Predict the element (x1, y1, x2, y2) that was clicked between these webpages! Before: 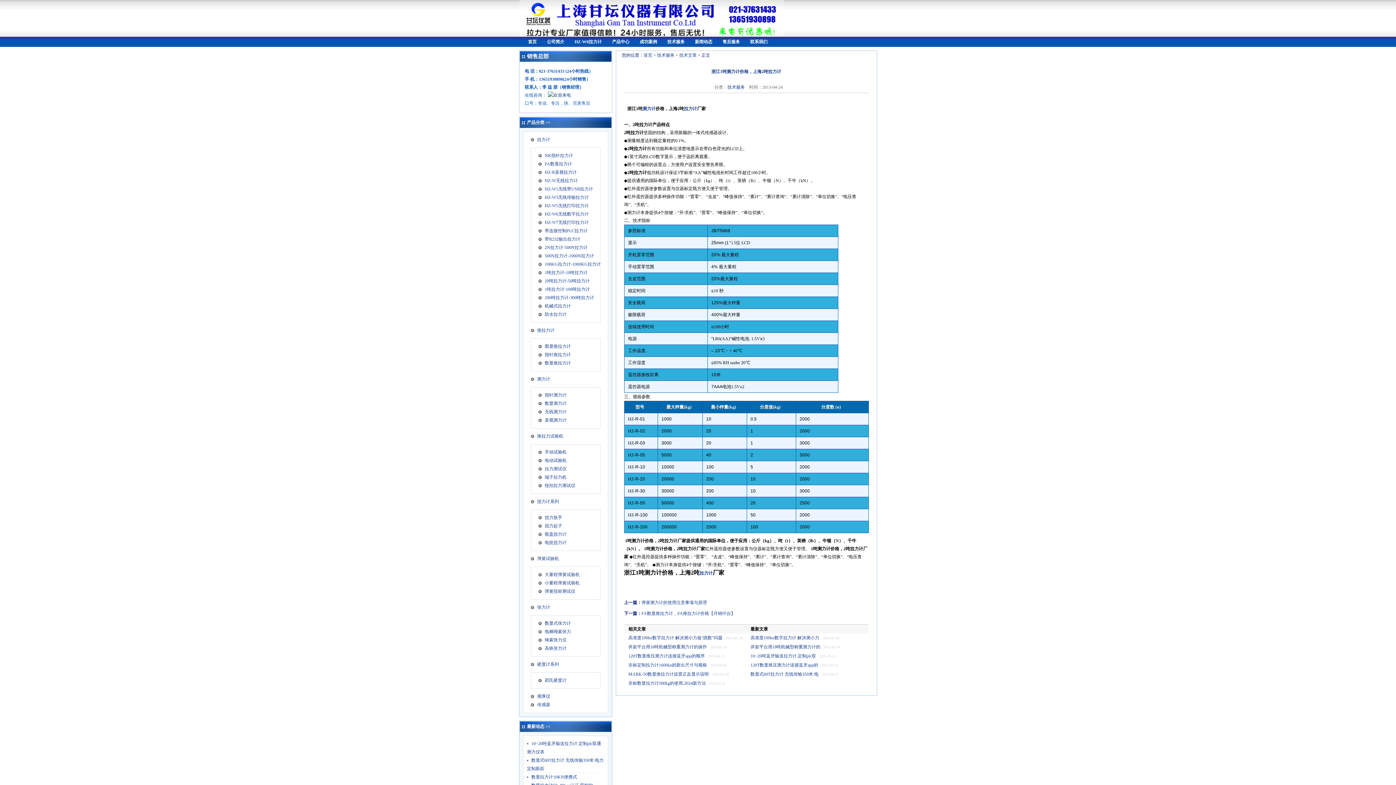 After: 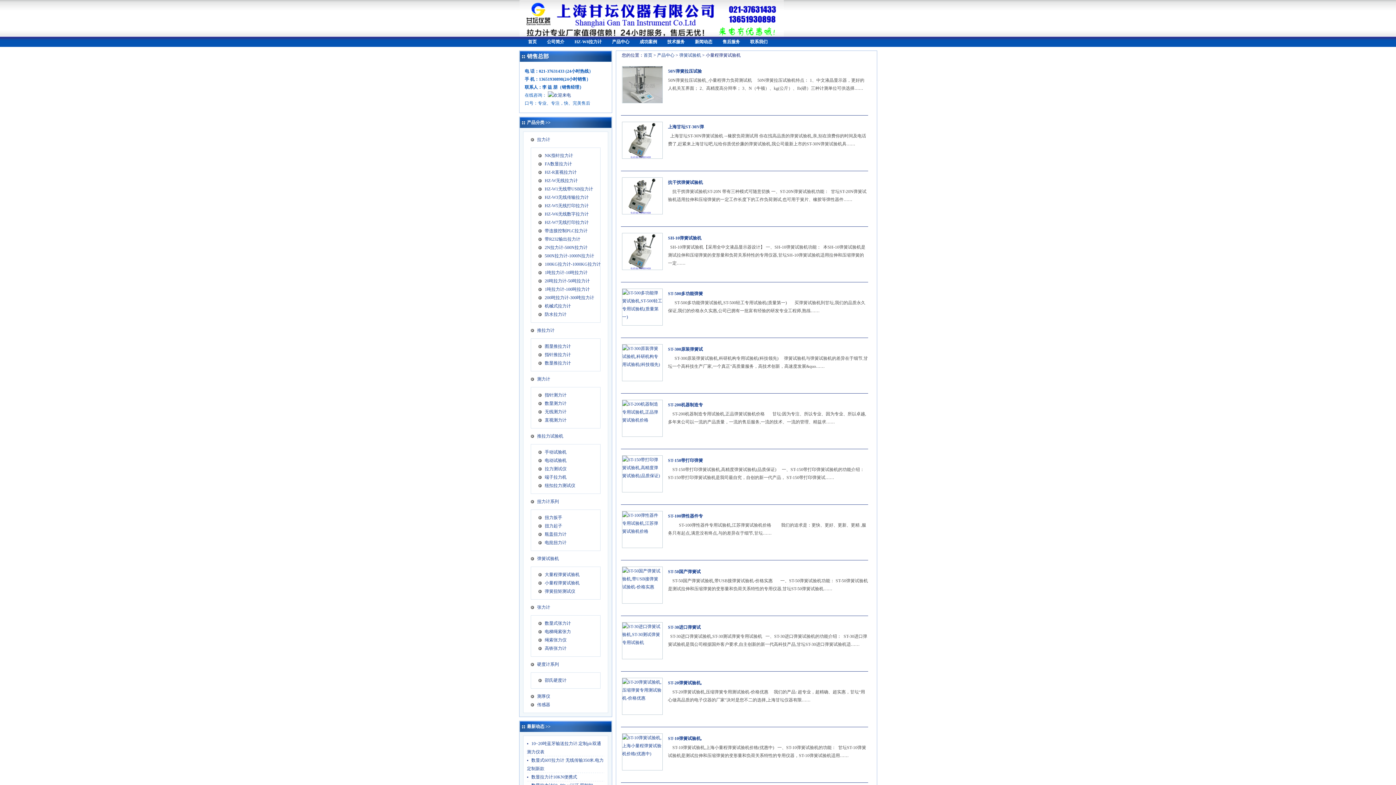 Action: bbox: (534, 579, 606, 587) label: 小量程弹簧试验机